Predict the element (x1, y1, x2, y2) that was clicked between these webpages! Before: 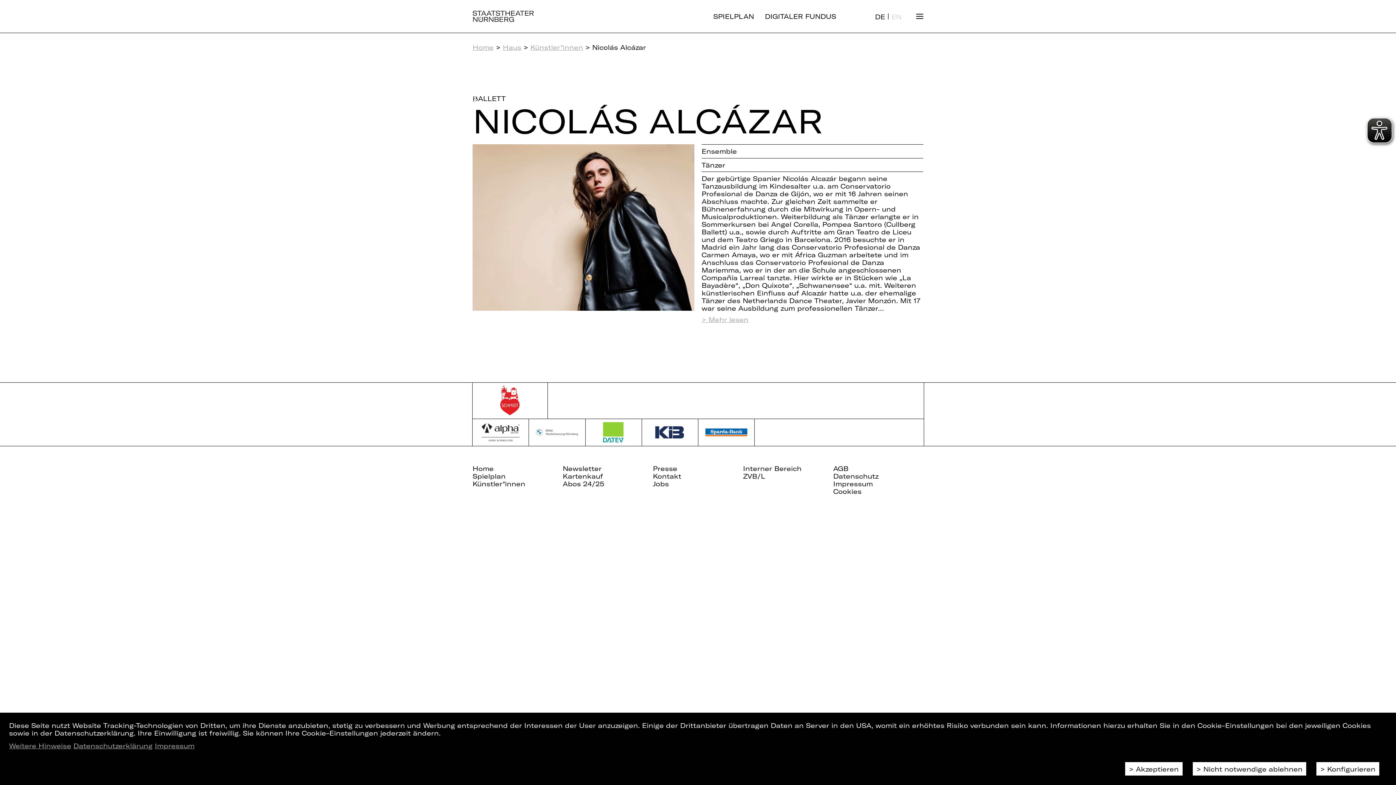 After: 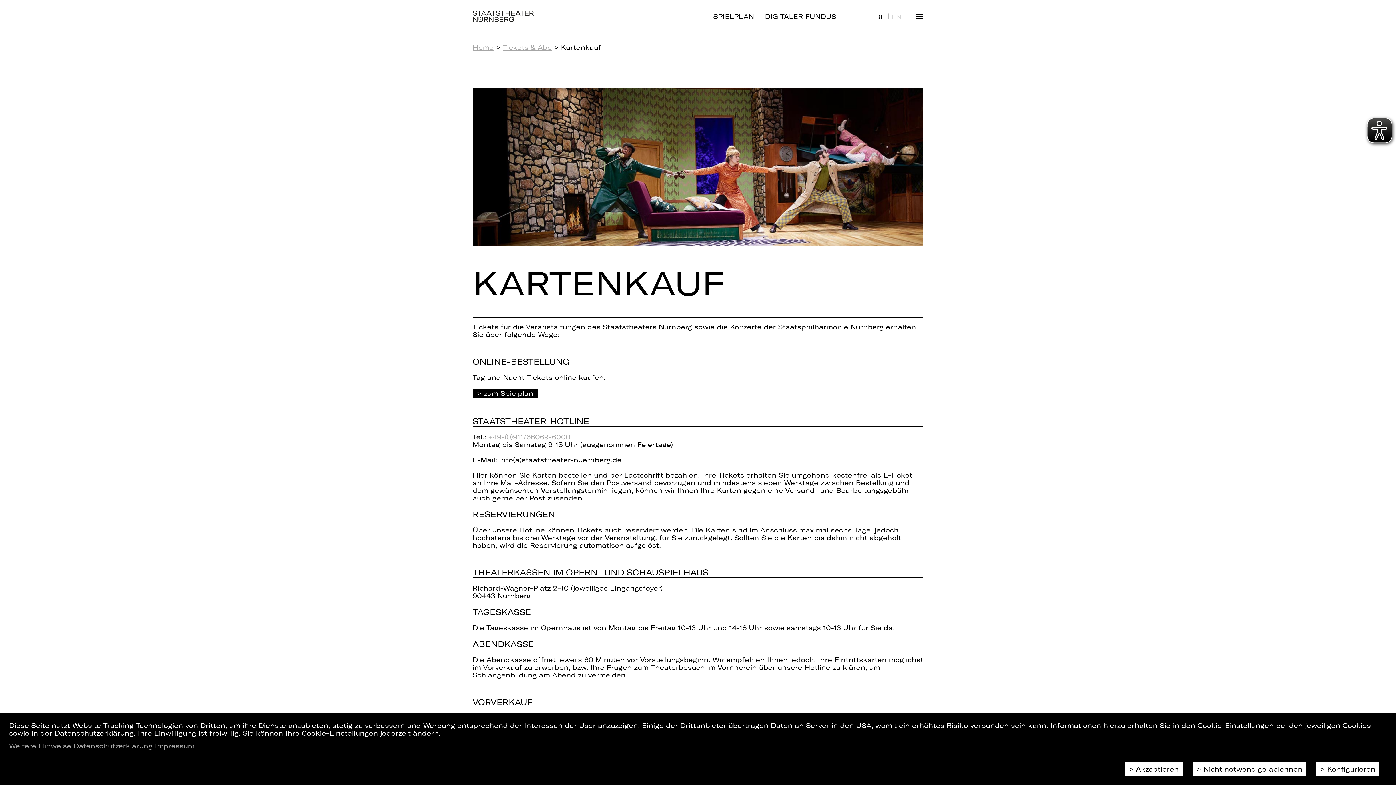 Action: label: Kartenkauf bbox: (562, 472, 653, 480)